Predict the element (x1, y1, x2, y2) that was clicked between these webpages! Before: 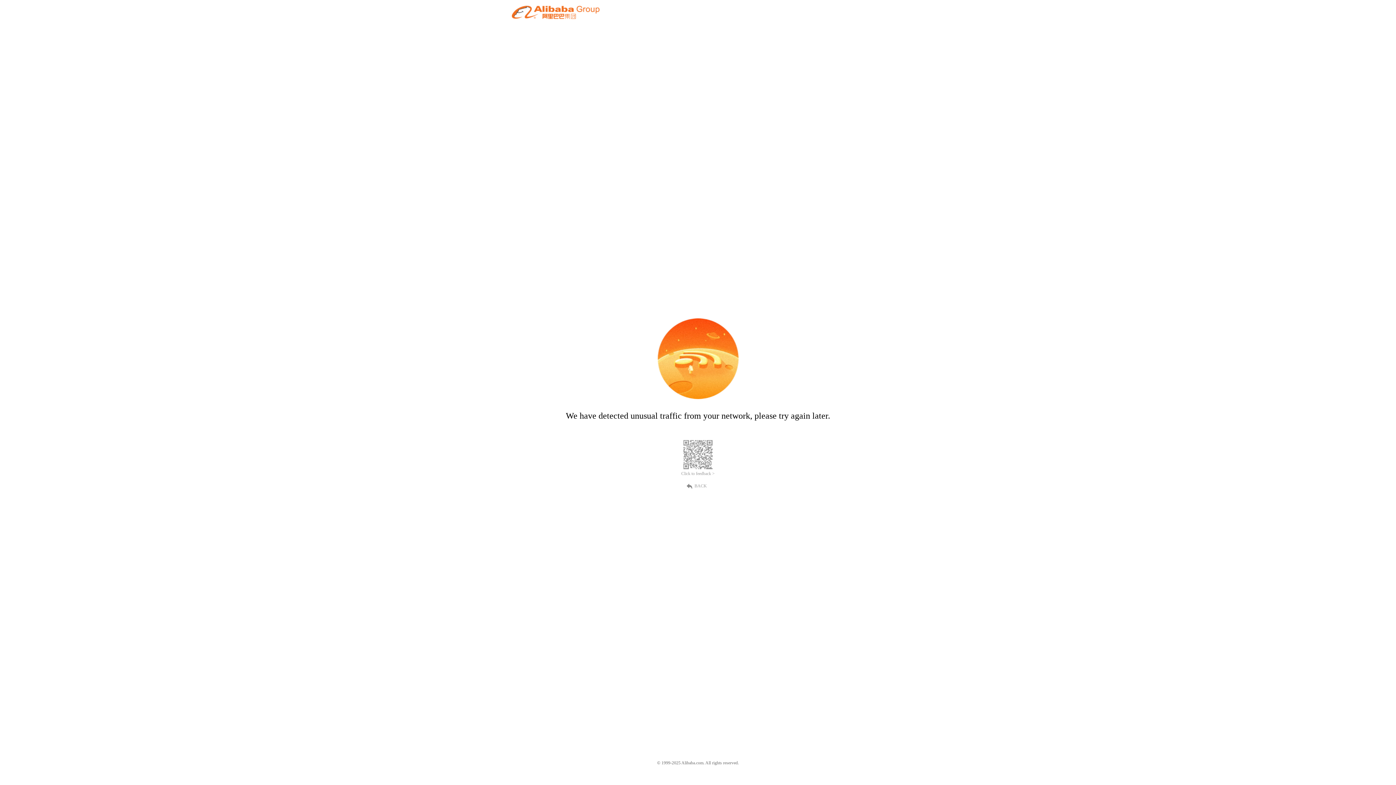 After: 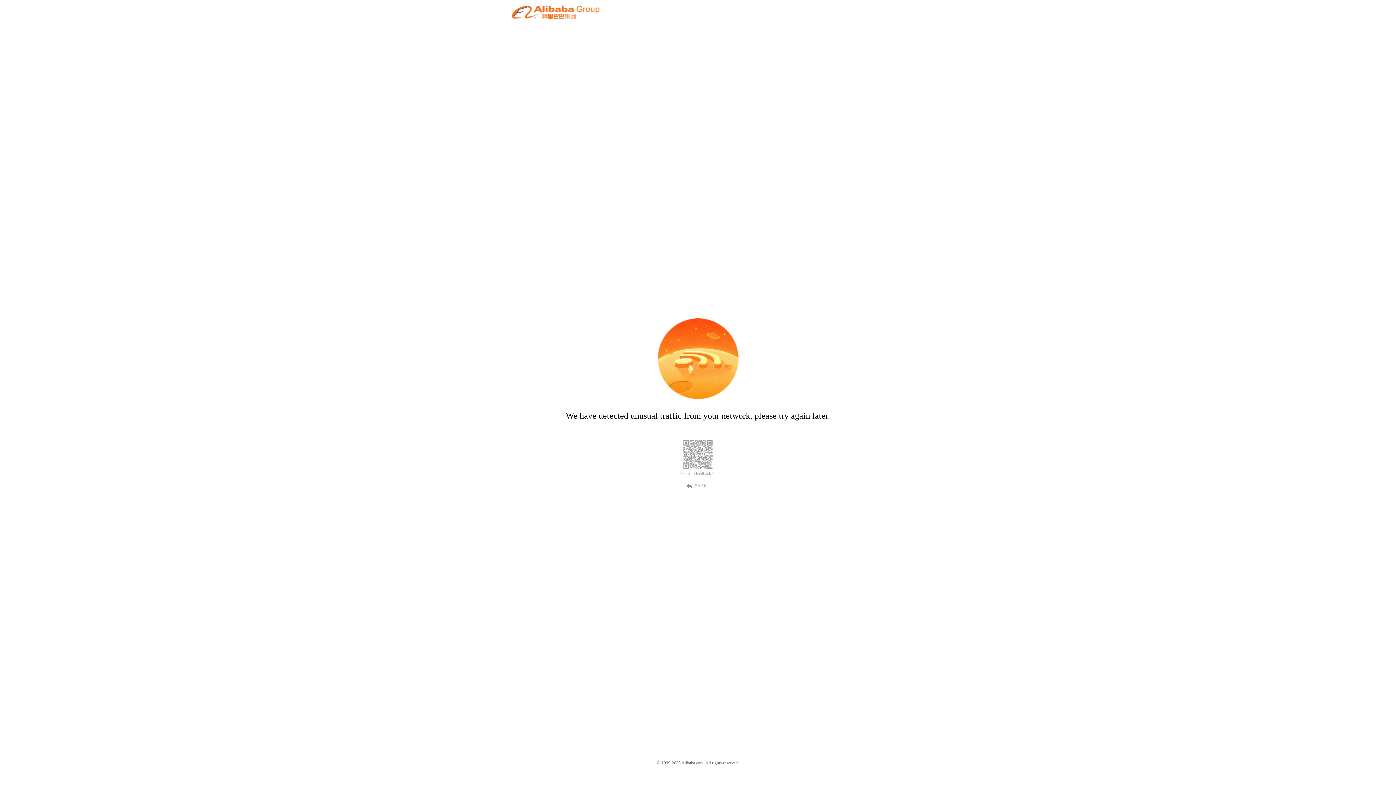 Action: bbox: (681, 471, 714, 476) label: Click to feedback >